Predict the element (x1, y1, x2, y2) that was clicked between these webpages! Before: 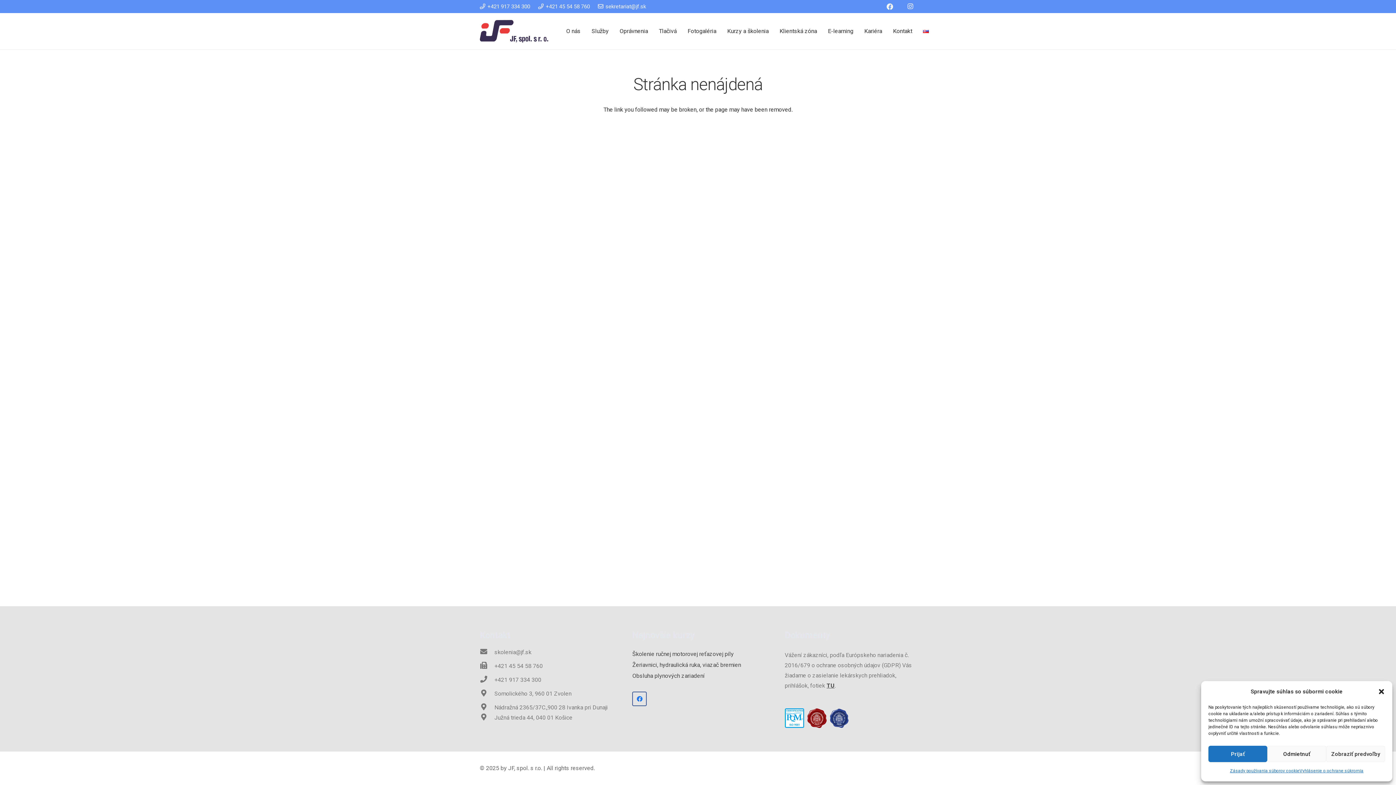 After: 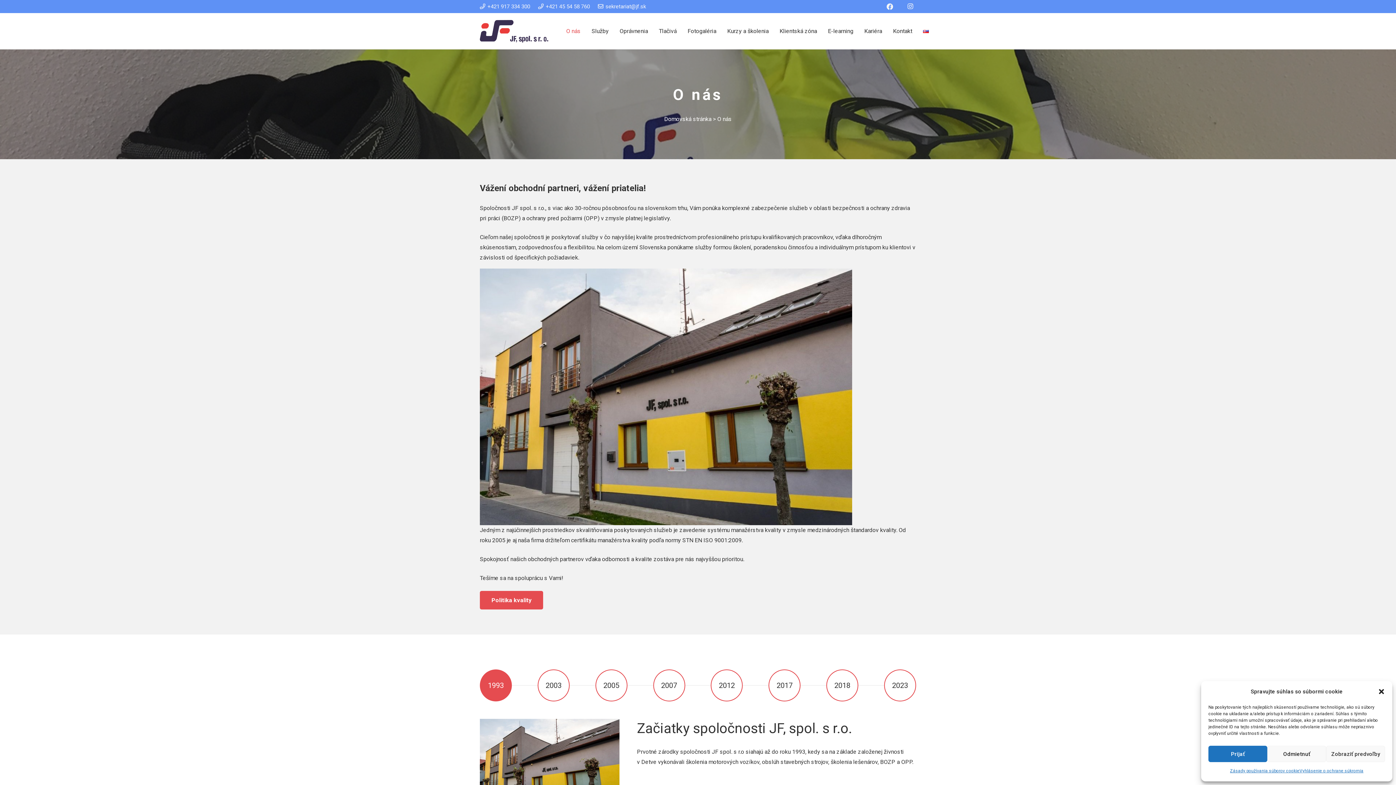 Action: label: O nás bbox: (560, 13, 586, 49)